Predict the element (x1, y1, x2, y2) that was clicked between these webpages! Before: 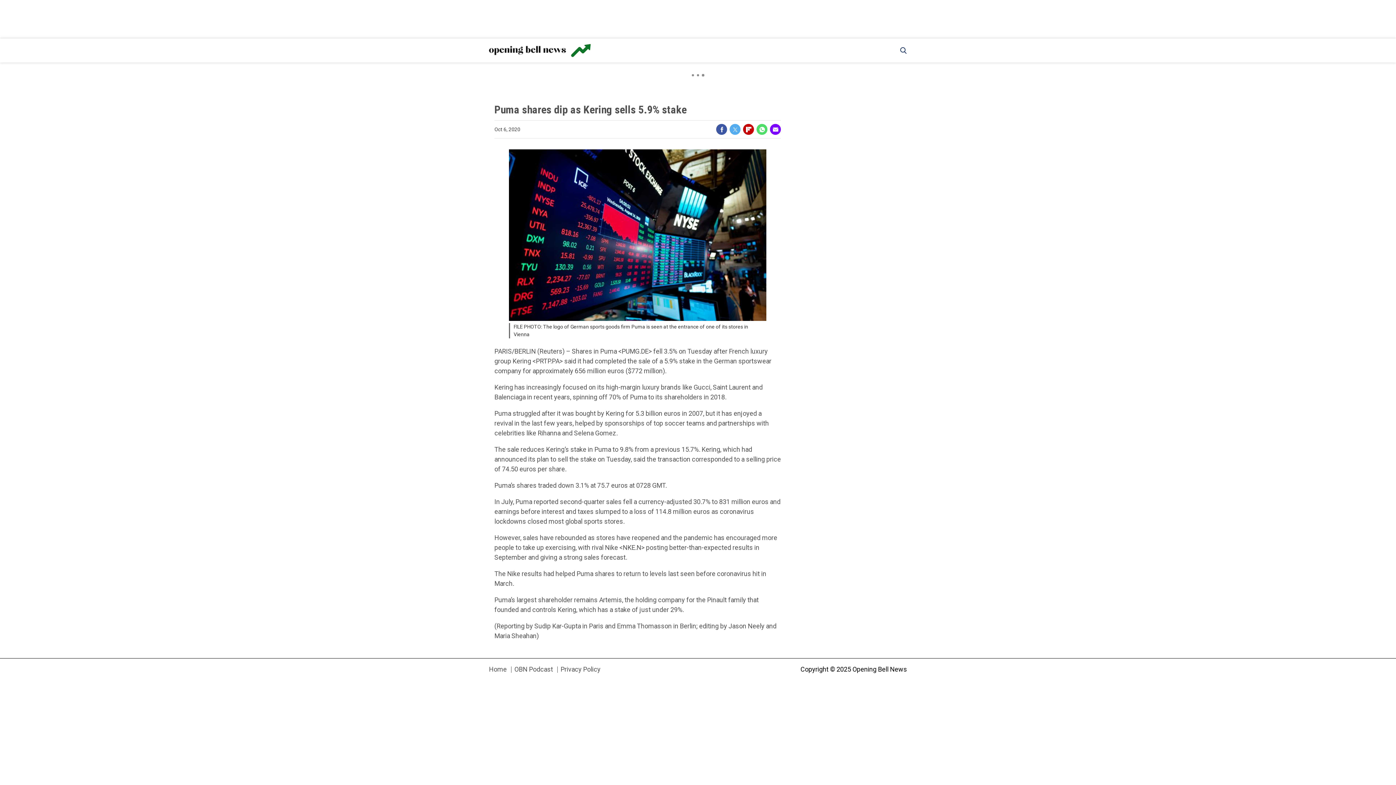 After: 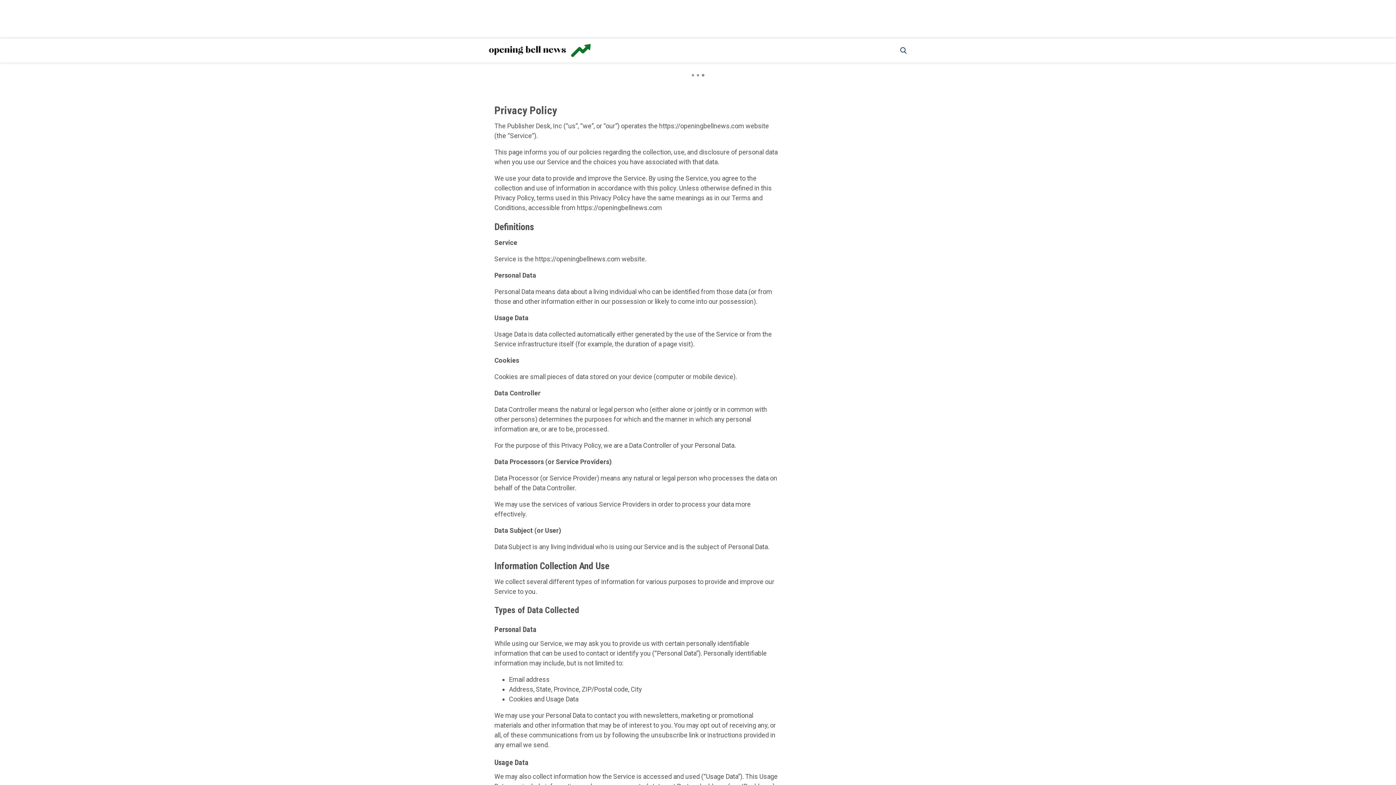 Action: bbox: (560, 665, 600, 673) label: Browse Privacy Policy